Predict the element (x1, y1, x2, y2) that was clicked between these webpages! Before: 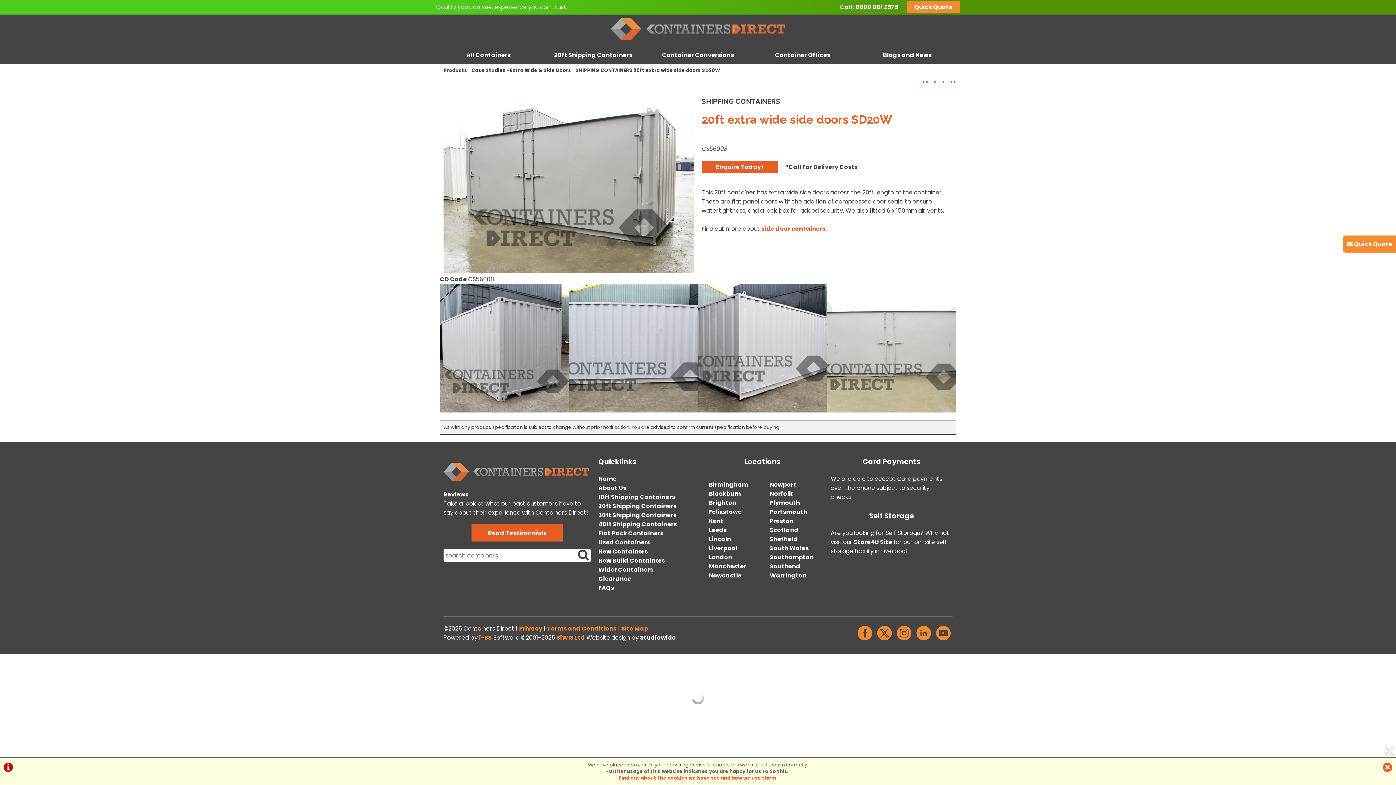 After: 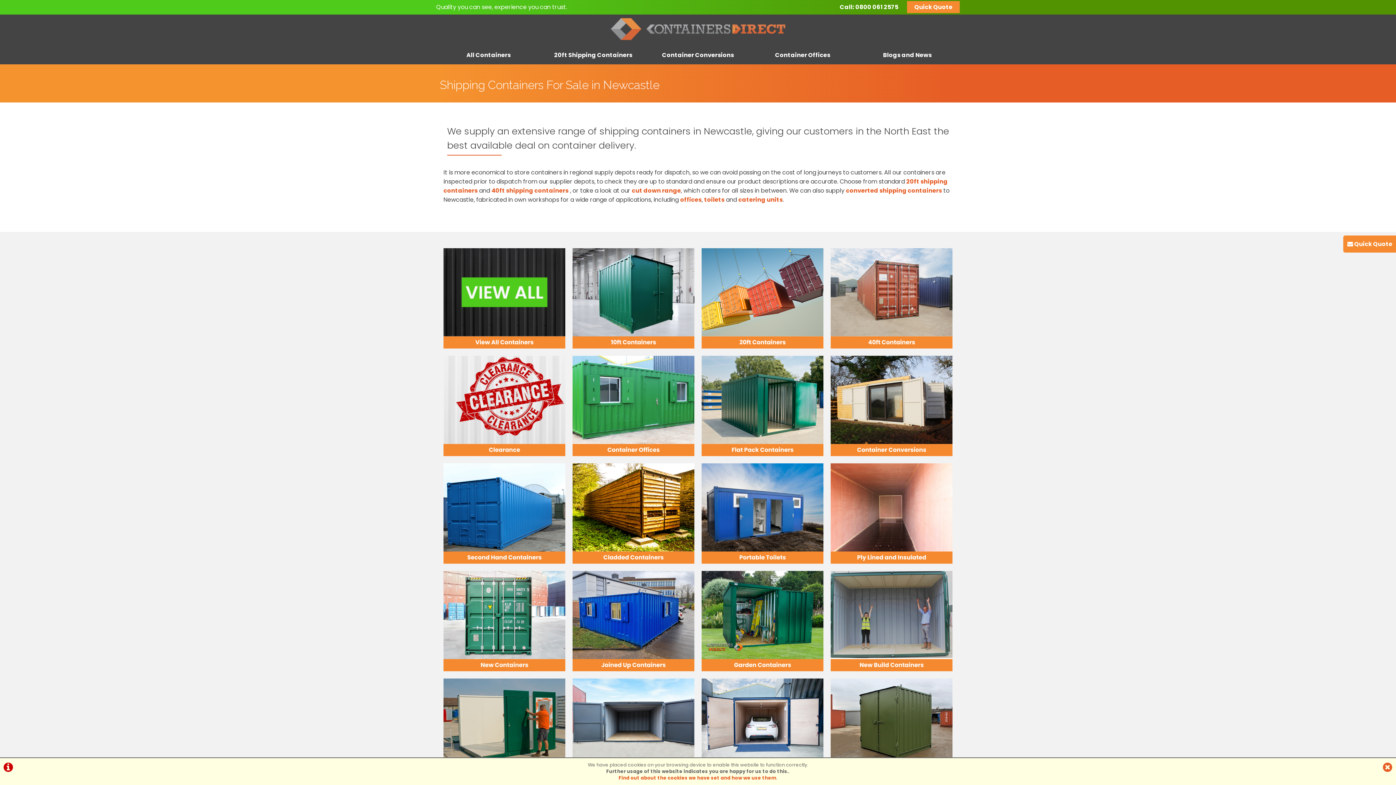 Action: label: Newcastle bbox: (709, 571, 741, 579)